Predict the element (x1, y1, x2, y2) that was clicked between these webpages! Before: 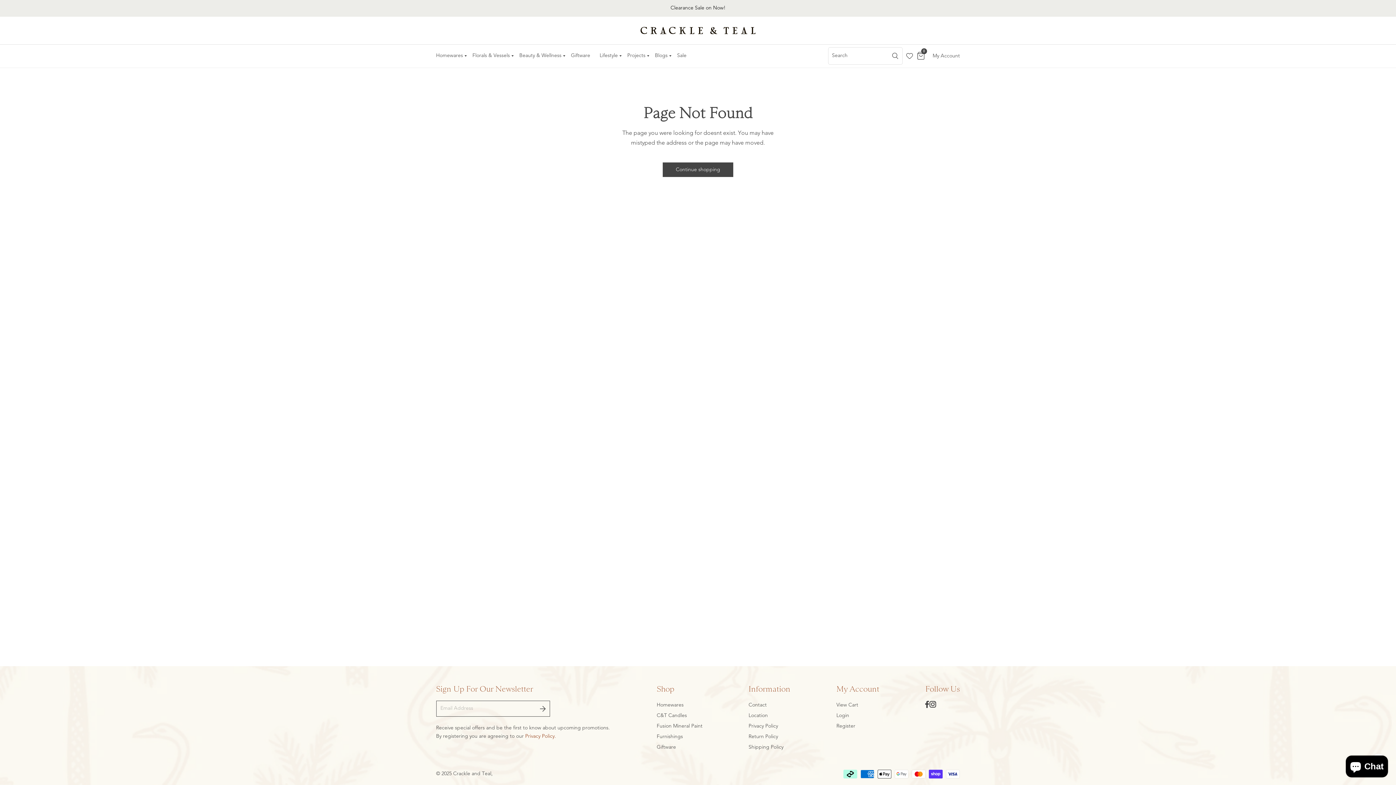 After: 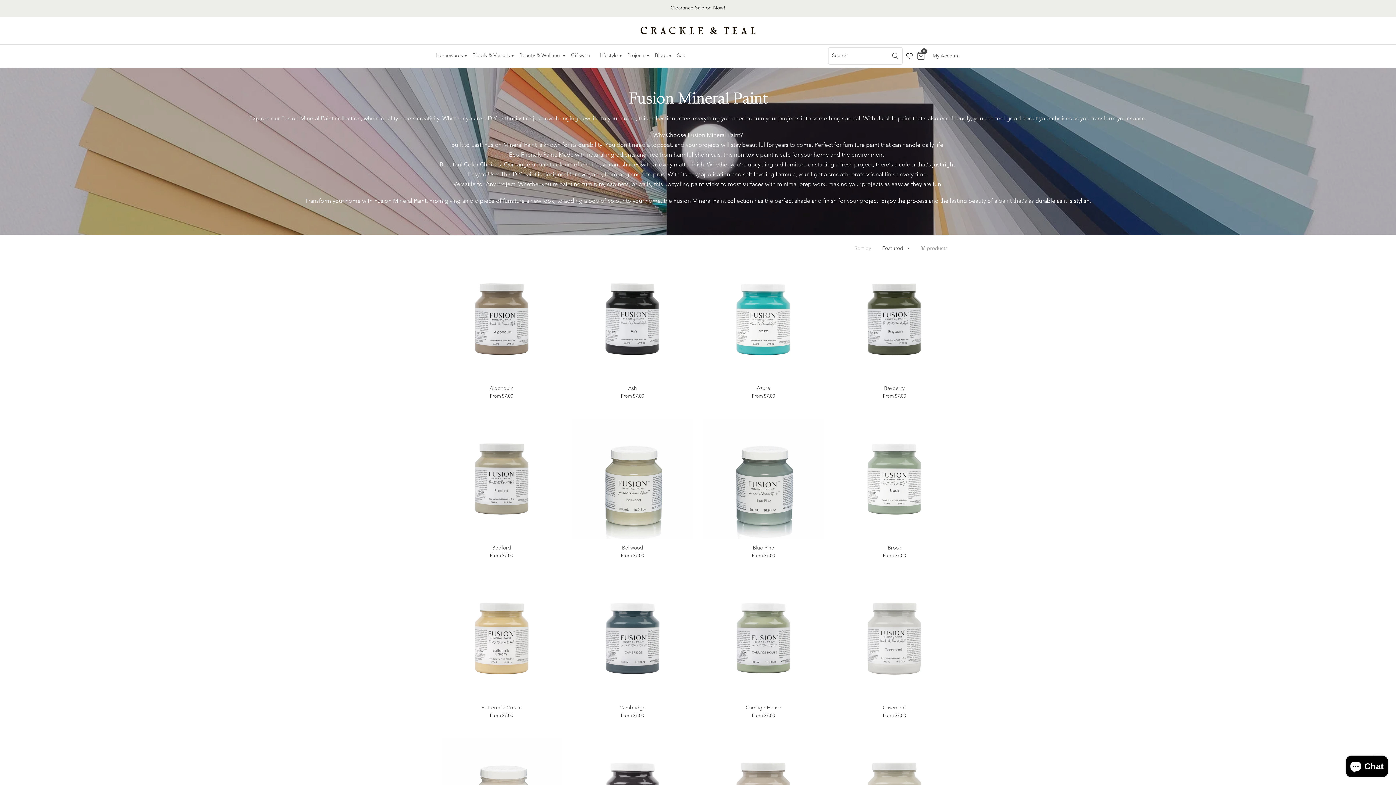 Action: bbox: (656, 724, 702, 729) label: Fusion Mineral Paint